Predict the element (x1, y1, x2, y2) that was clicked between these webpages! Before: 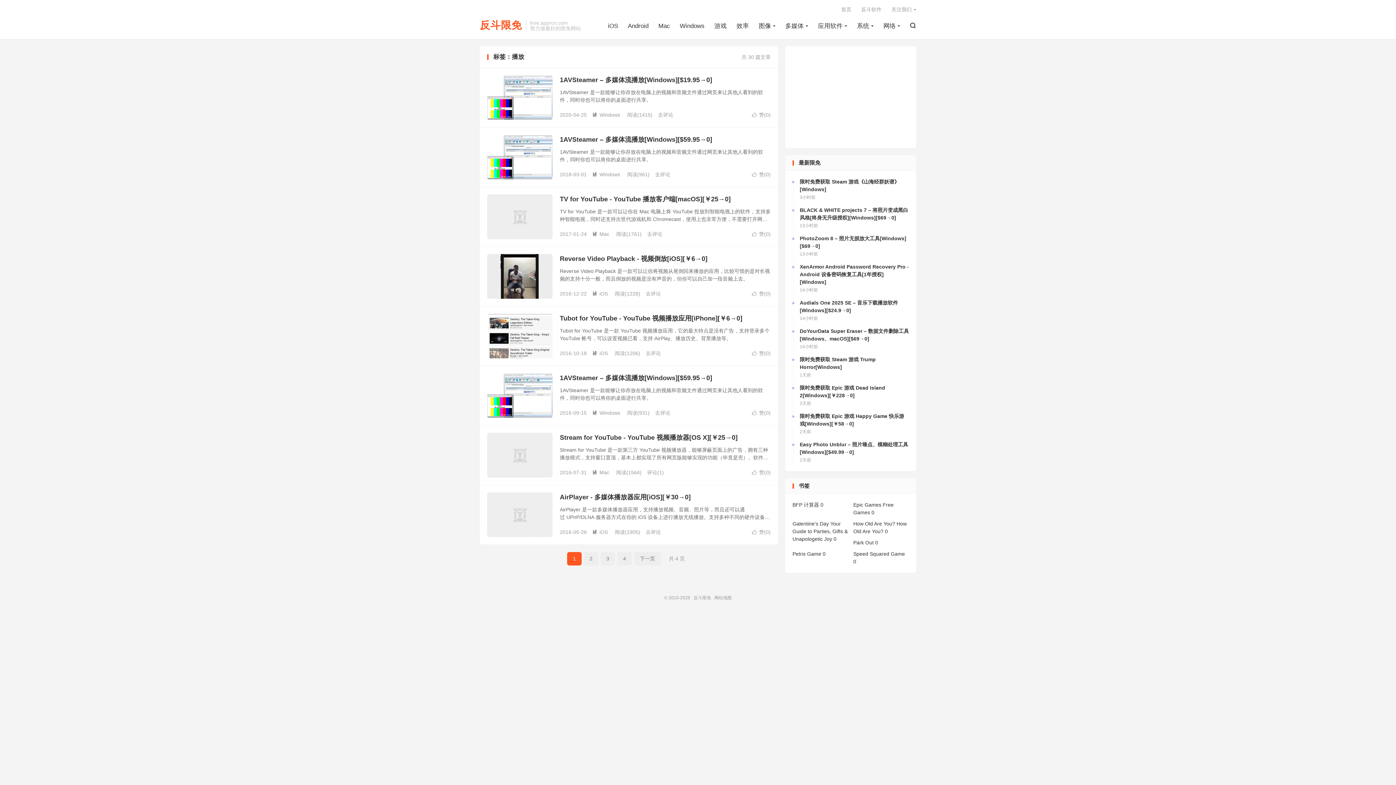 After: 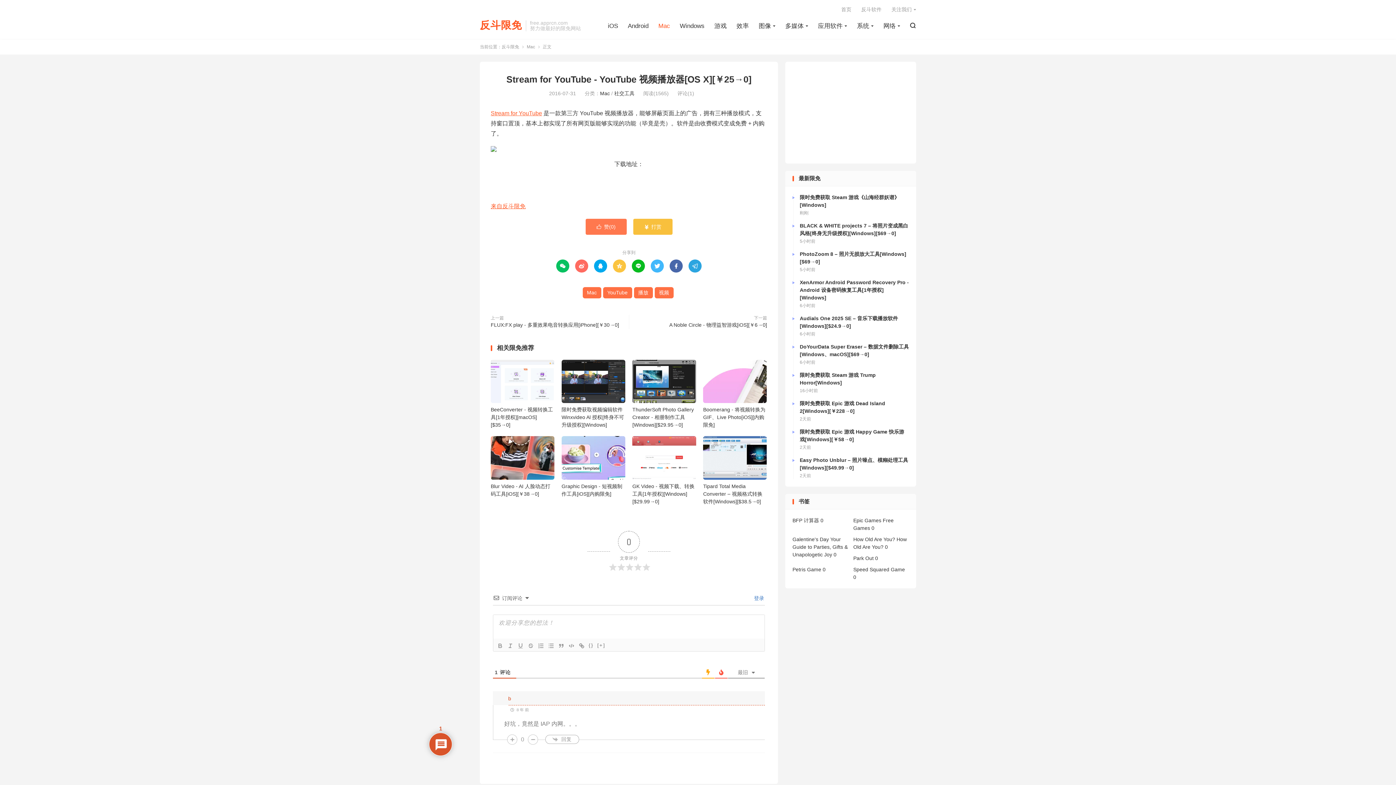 Action: bbox: (487, 433, 552, 477)